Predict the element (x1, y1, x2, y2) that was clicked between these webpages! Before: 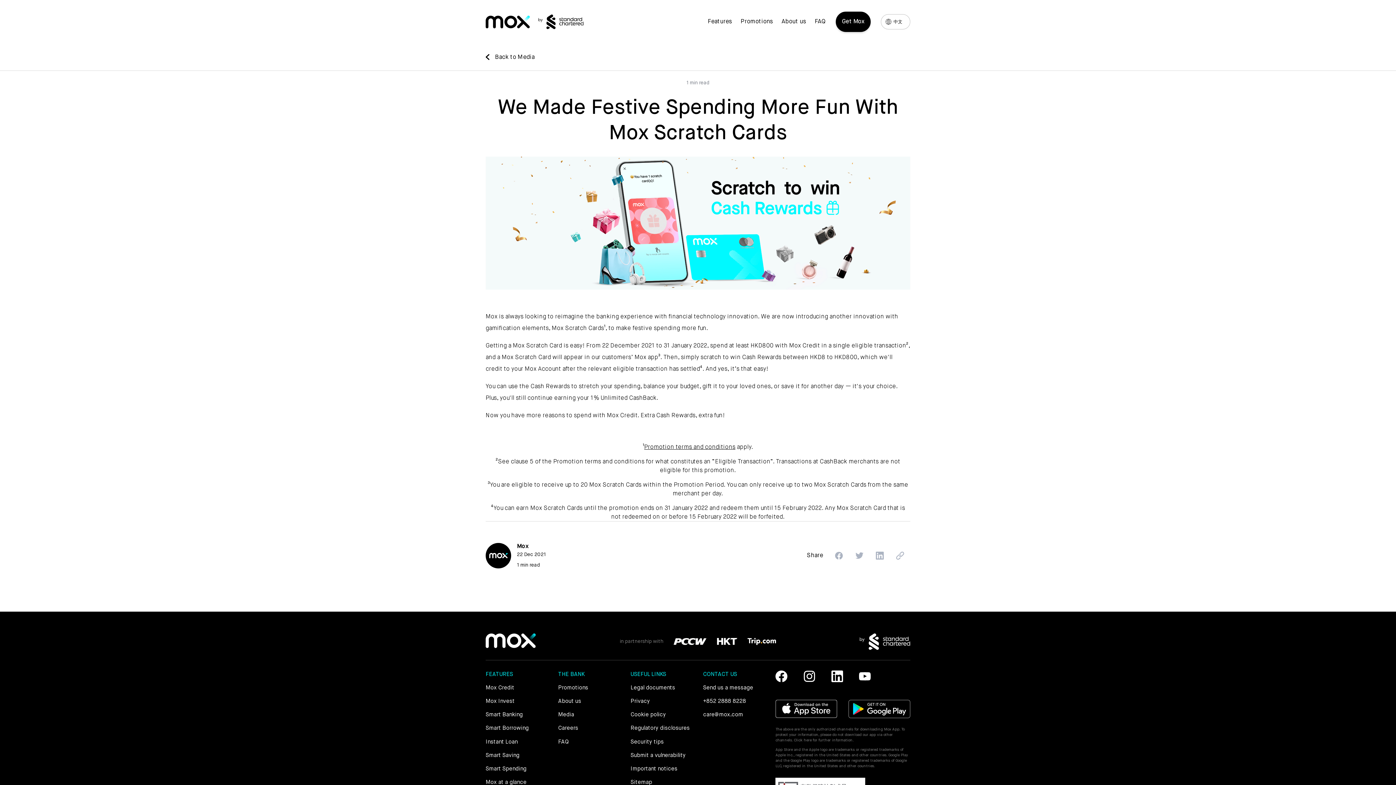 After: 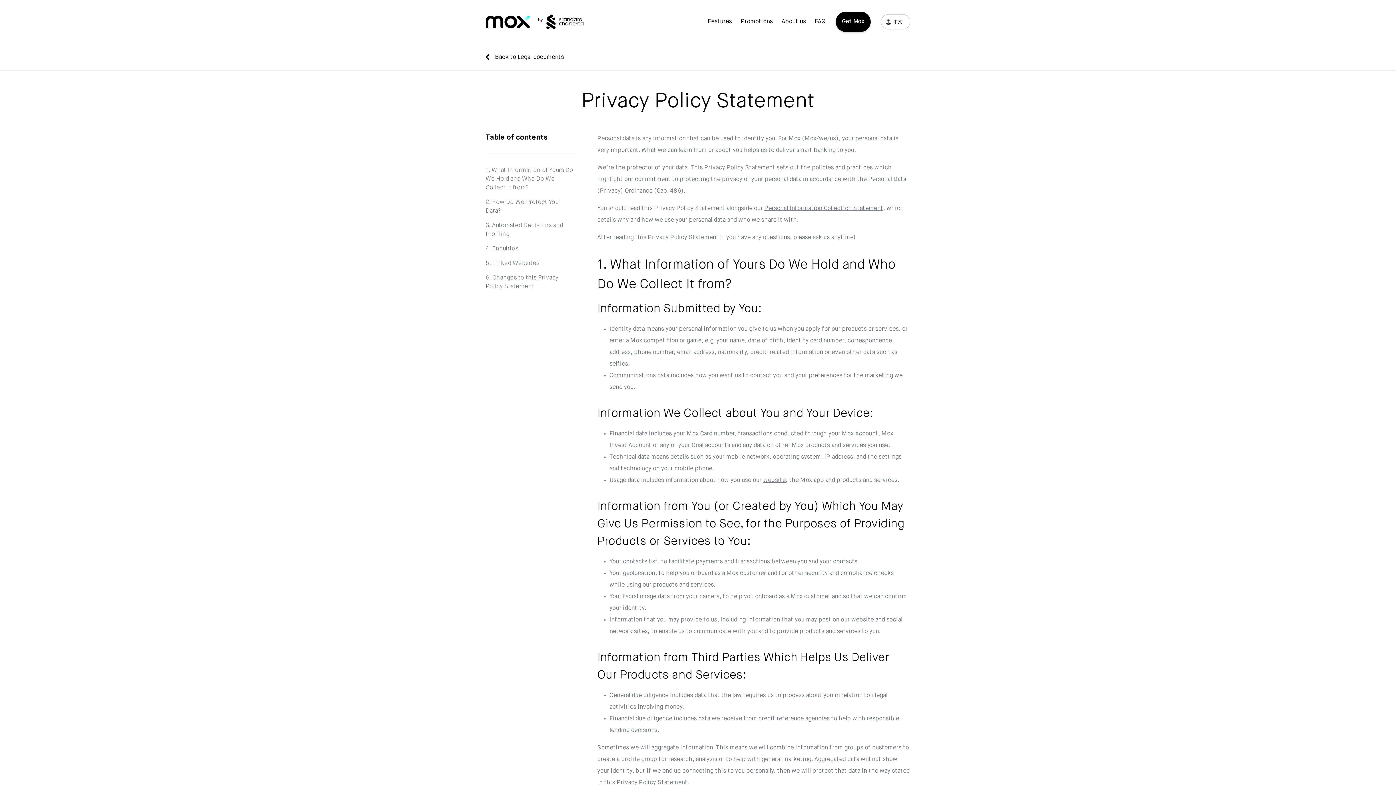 Action: label: Privacy bbox: (630, 697, 650, 705)